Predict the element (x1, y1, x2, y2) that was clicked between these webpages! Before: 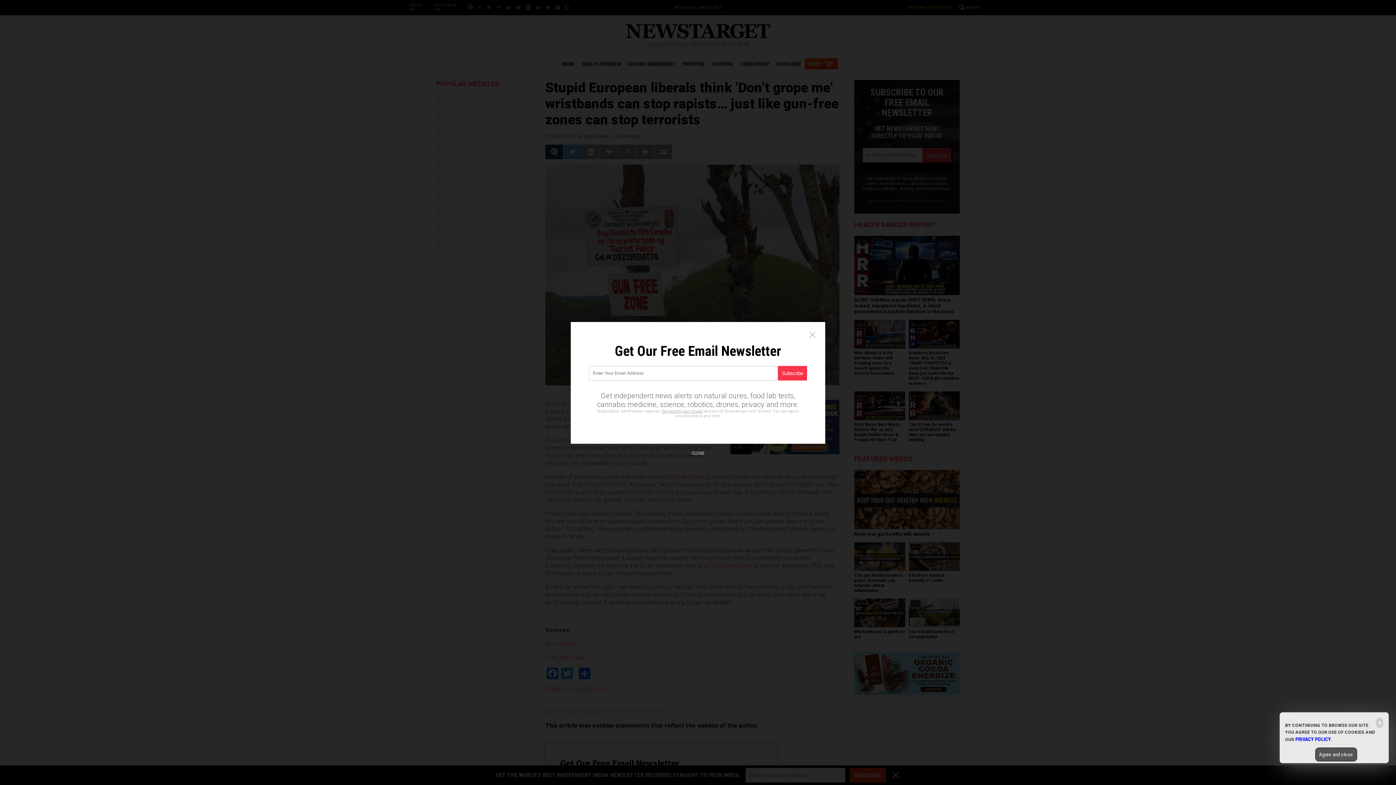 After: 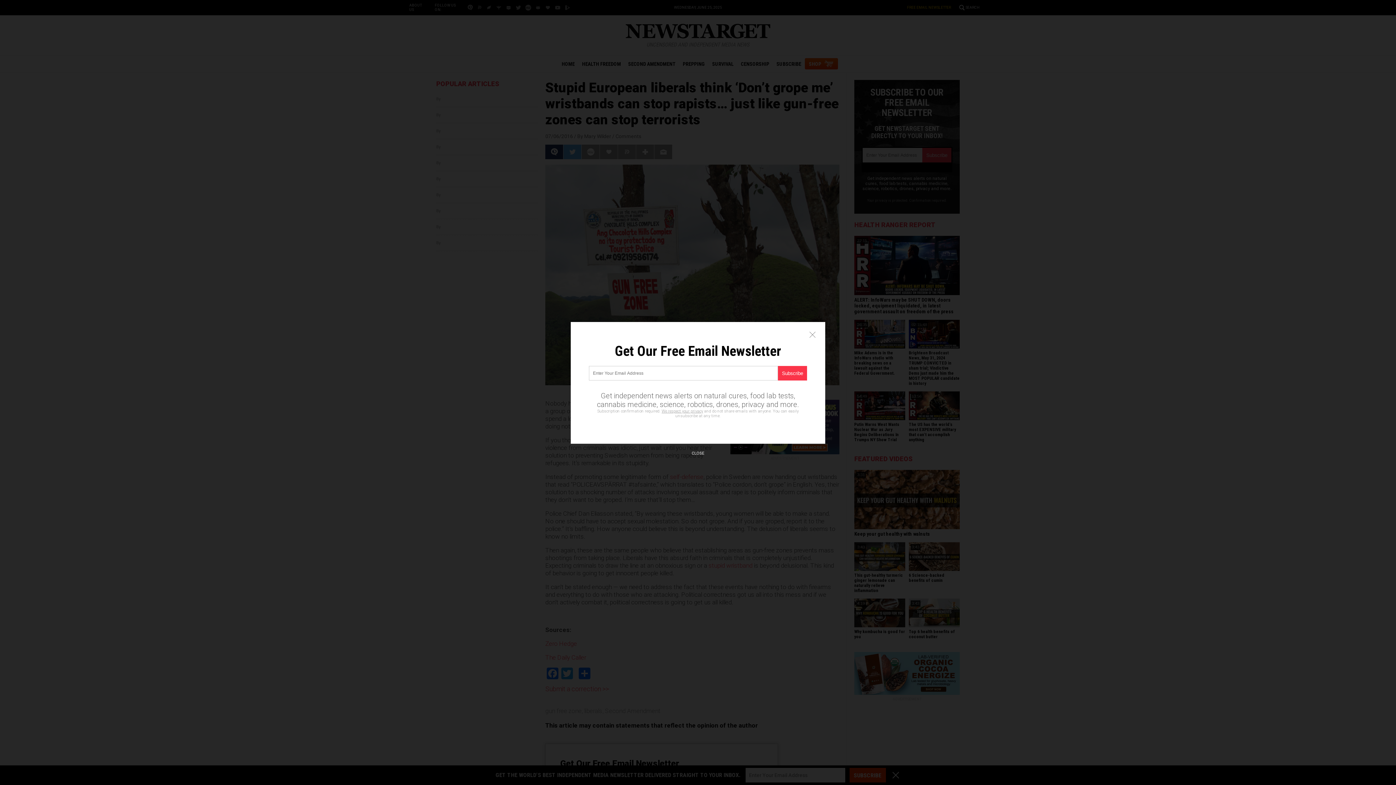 Action: label: Agree and close bbox: (1315, 748, 1357, 761)